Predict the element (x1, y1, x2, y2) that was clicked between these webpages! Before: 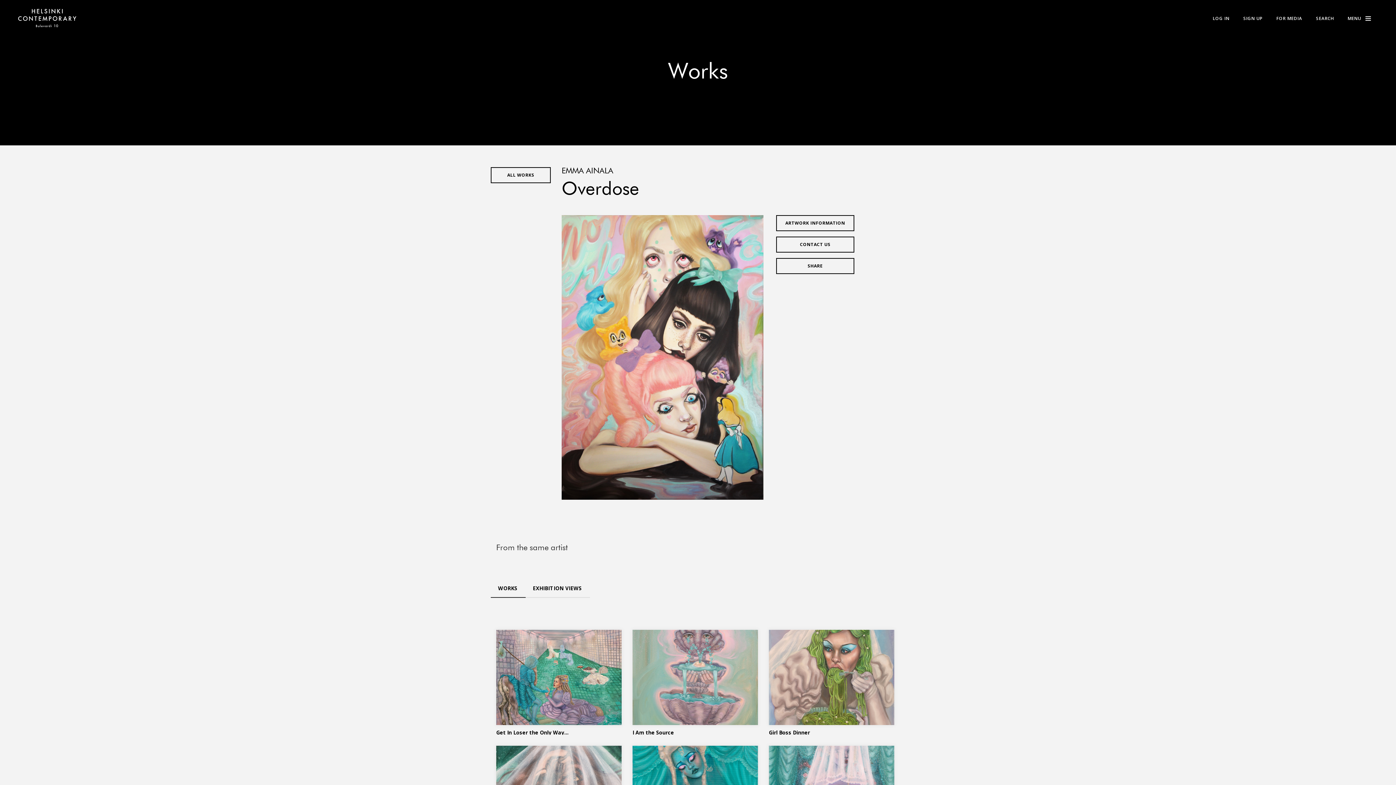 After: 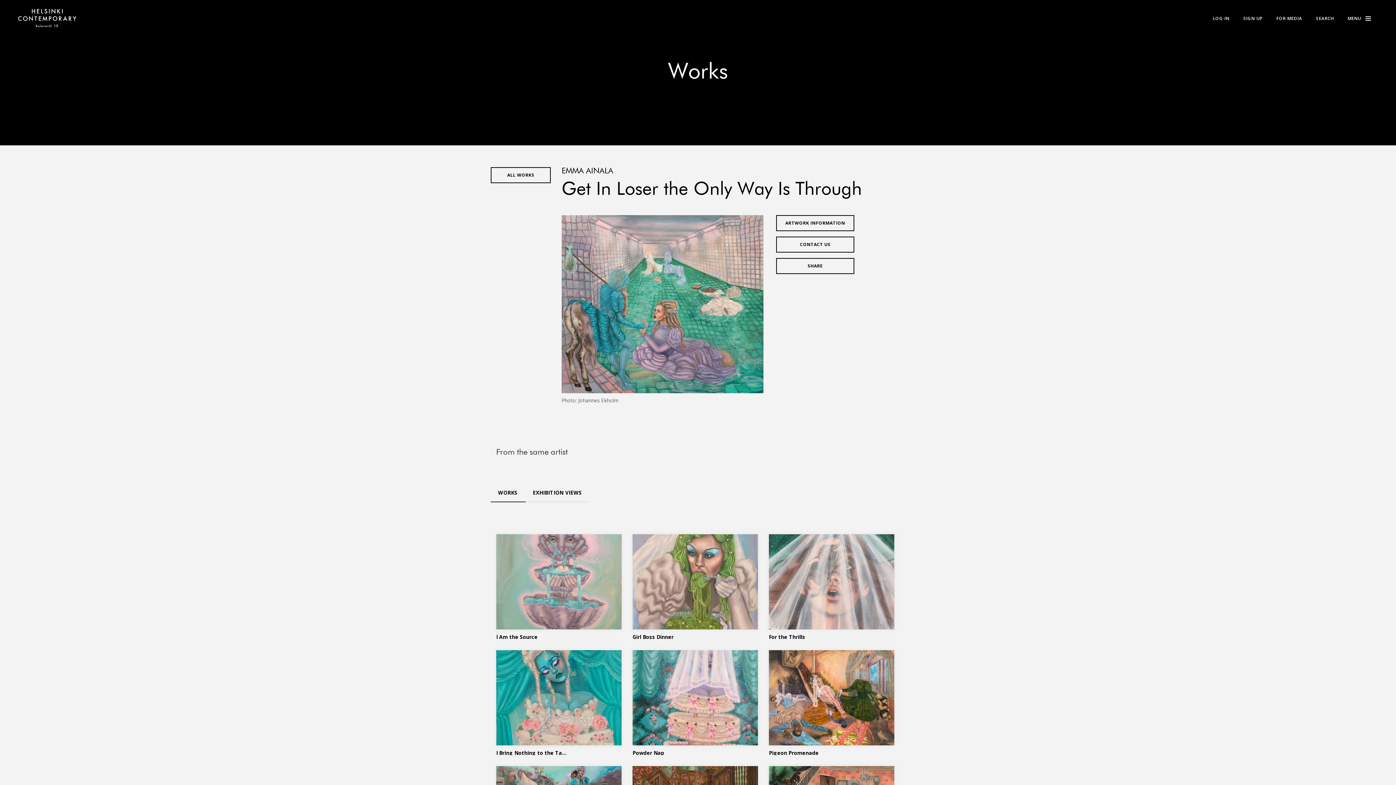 Action: bbox: (496, 637, 621, 732) label: GET IN LOSER THE ONLY WAY IS THROUGH